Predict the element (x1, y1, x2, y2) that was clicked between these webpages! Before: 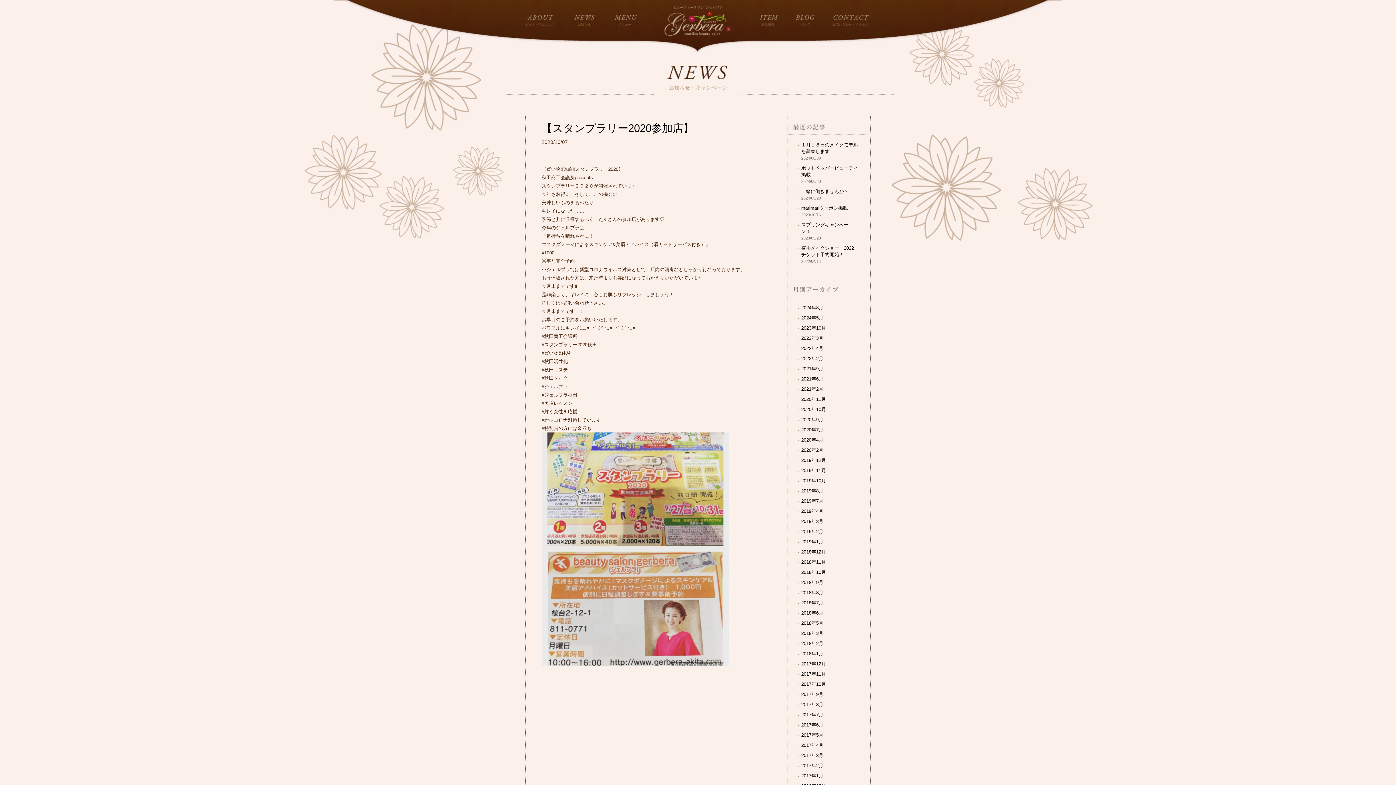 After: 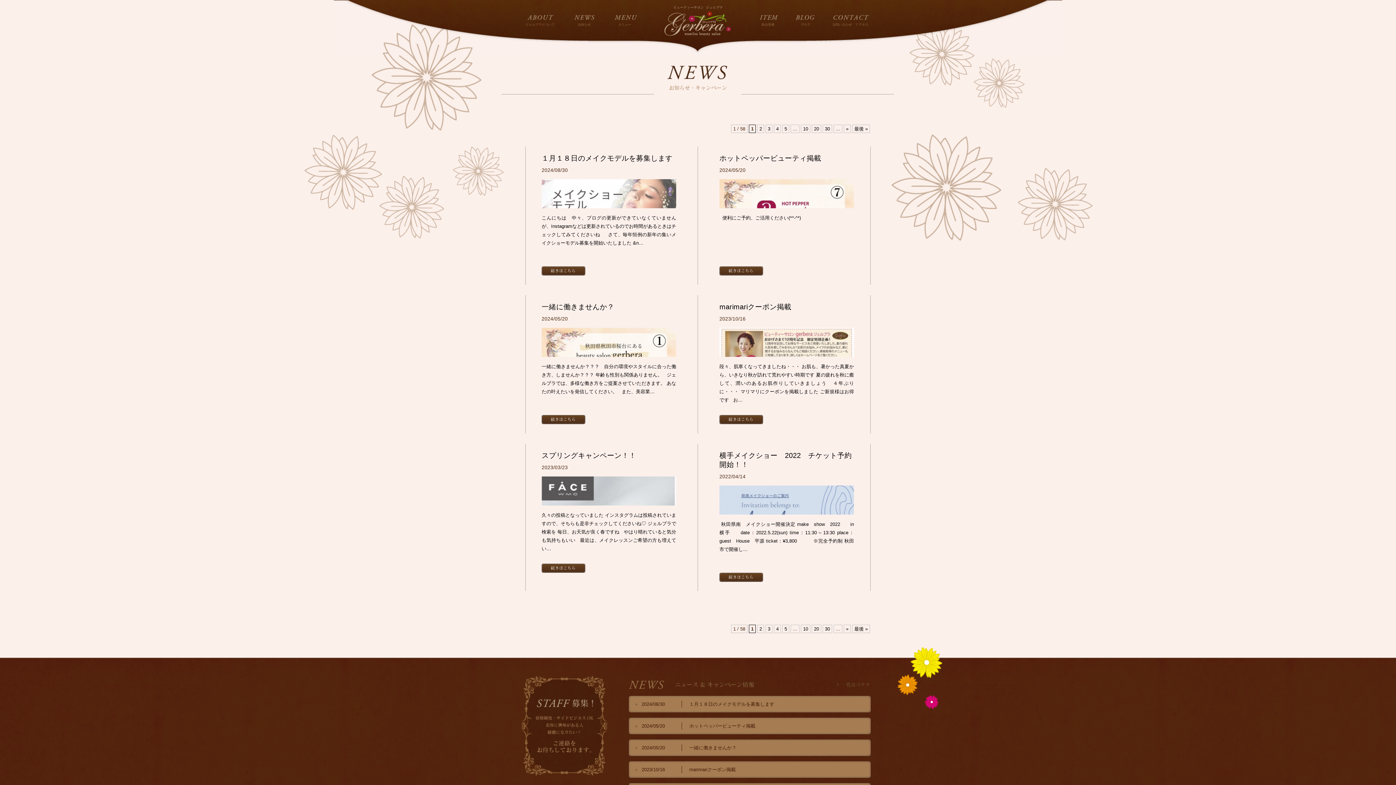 Action: label: 2019年4月 bbox: (801, 508, 823, 514)